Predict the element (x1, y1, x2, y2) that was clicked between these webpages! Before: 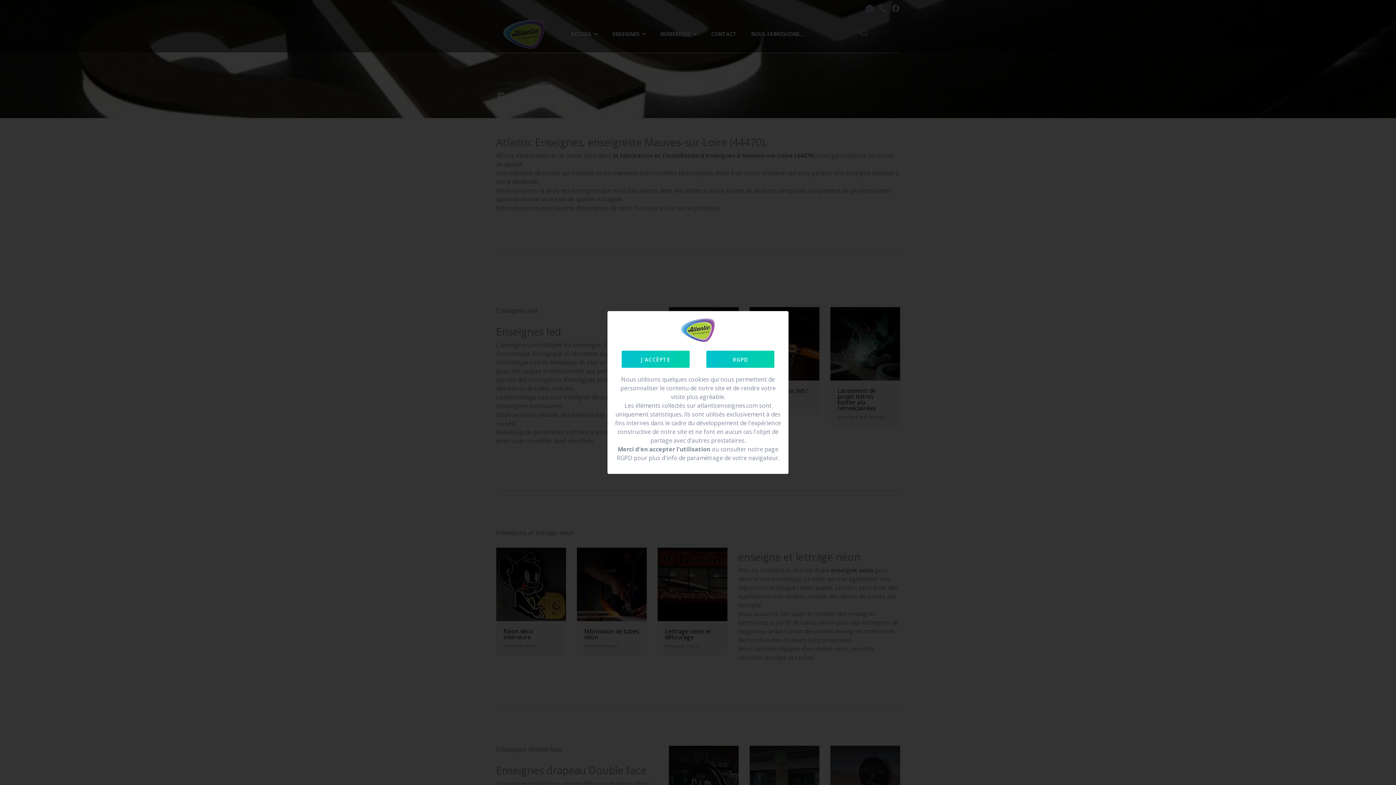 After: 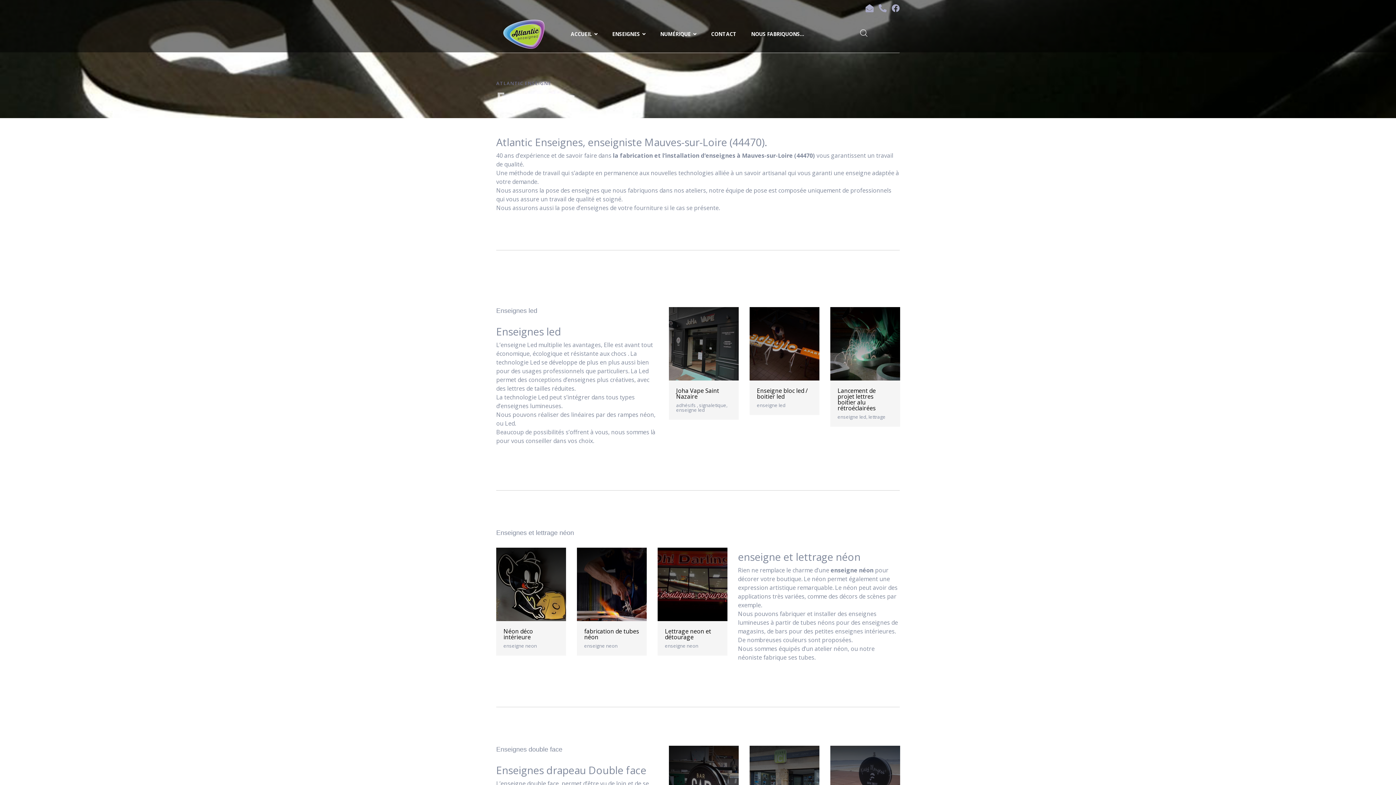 Action: label: J'ACCÈPTE bbox: (621, 350, 689, 368)